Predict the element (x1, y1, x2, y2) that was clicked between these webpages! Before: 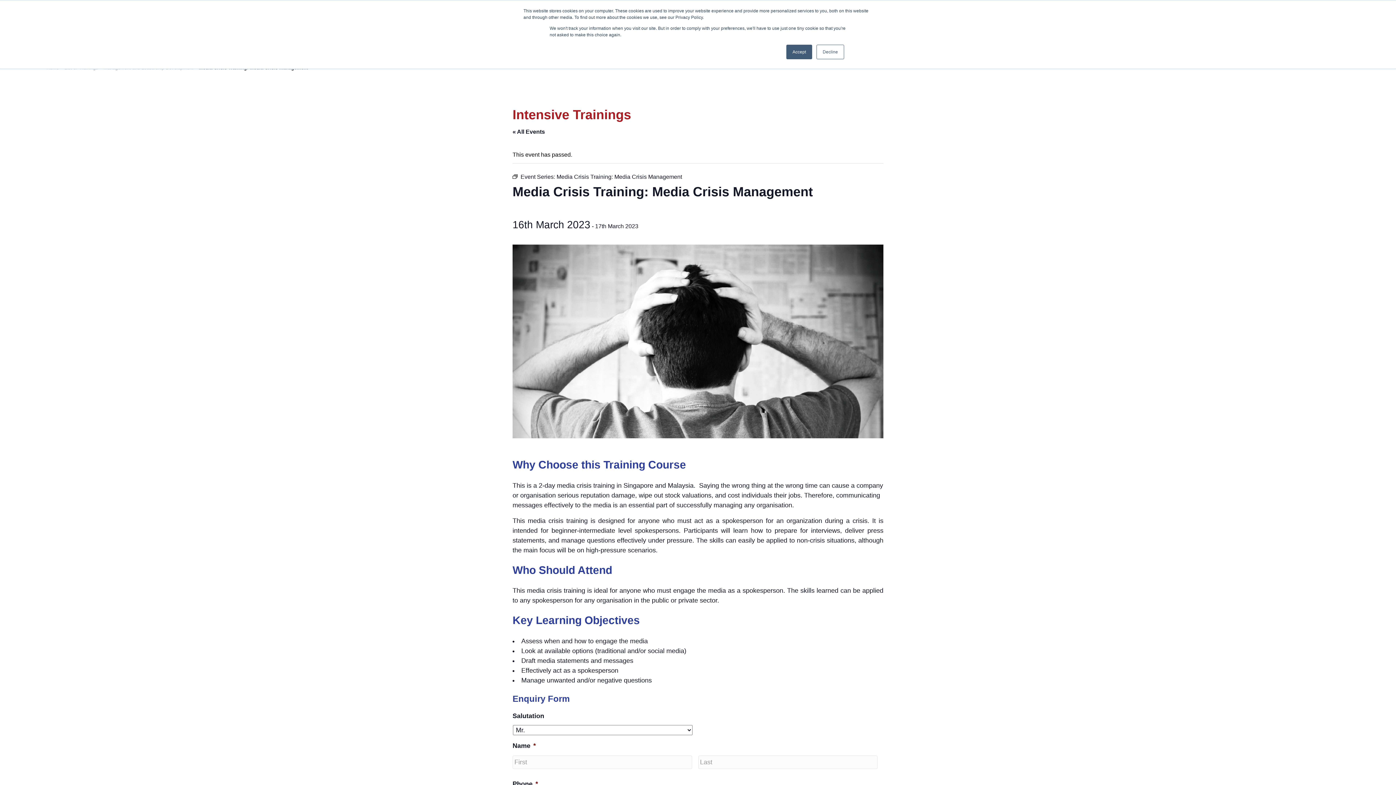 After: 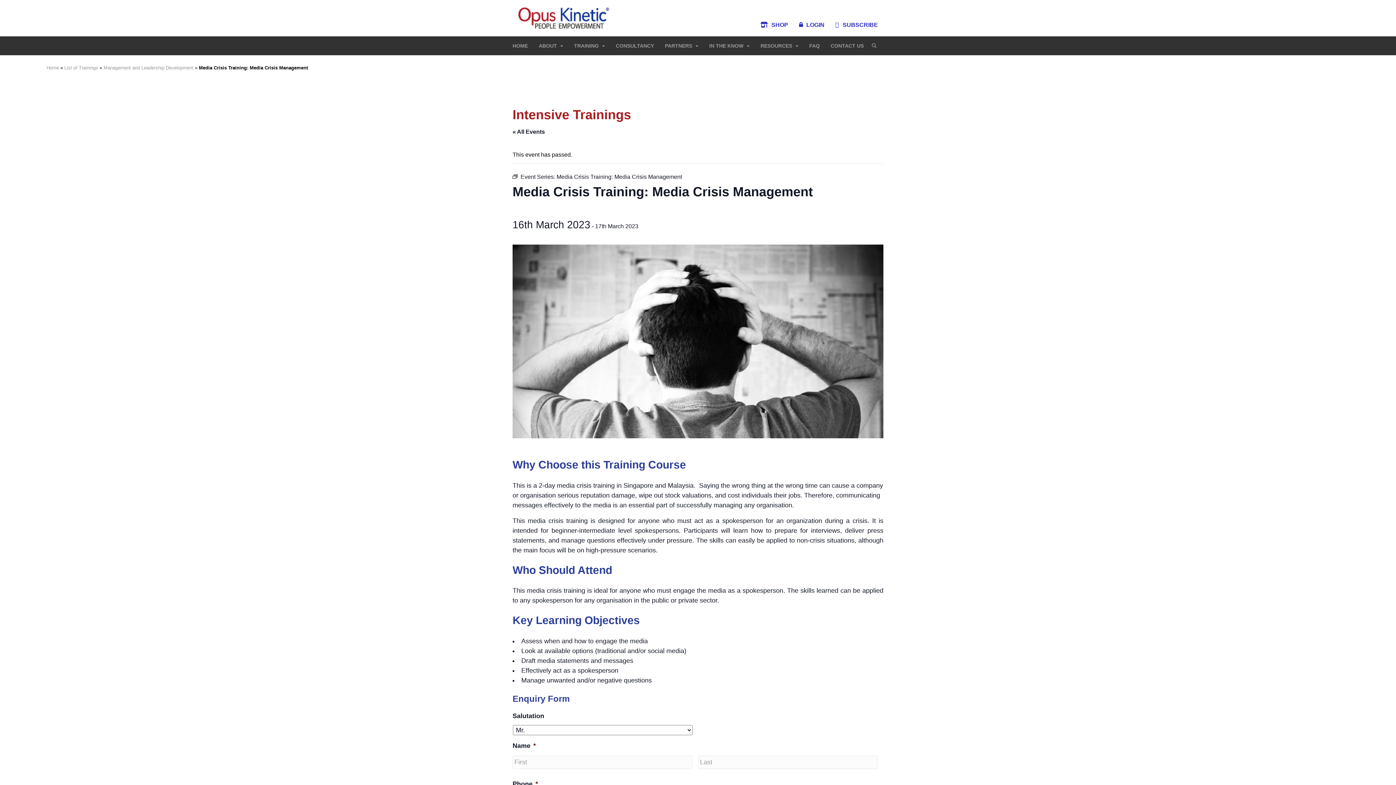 Action: label: Accept bbox: (786, 44, 812, 59)